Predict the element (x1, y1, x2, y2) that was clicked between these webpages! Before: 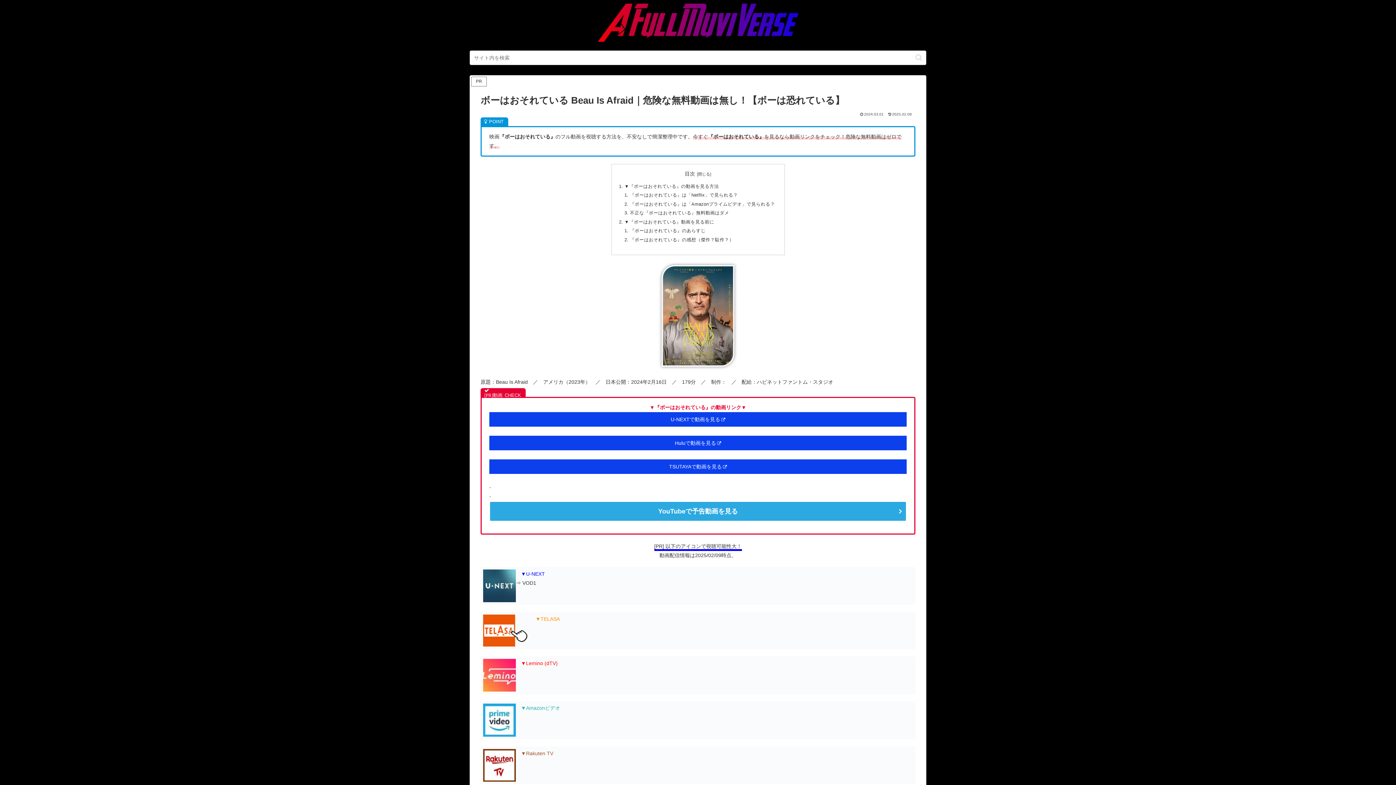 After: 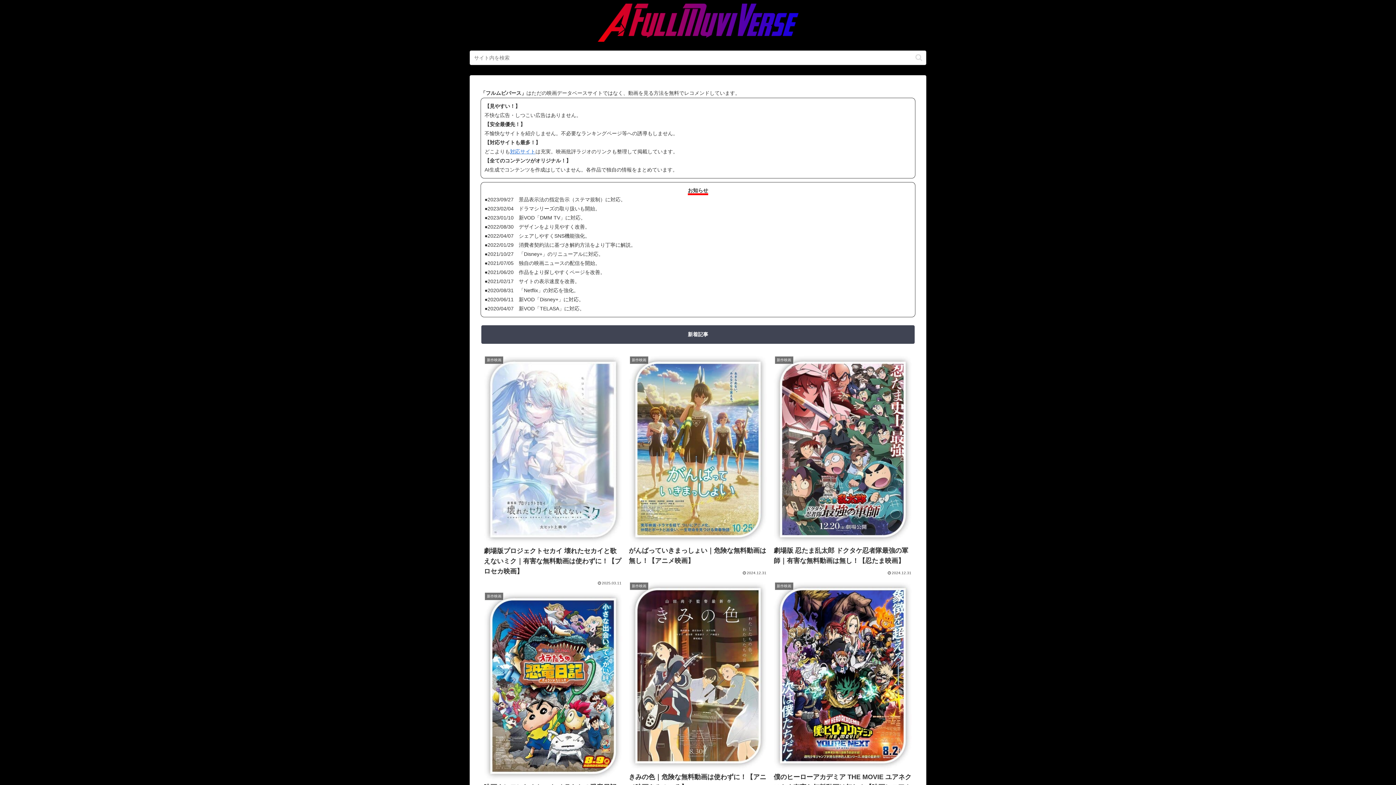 Action: bbox: (592, 3, 803, 41)